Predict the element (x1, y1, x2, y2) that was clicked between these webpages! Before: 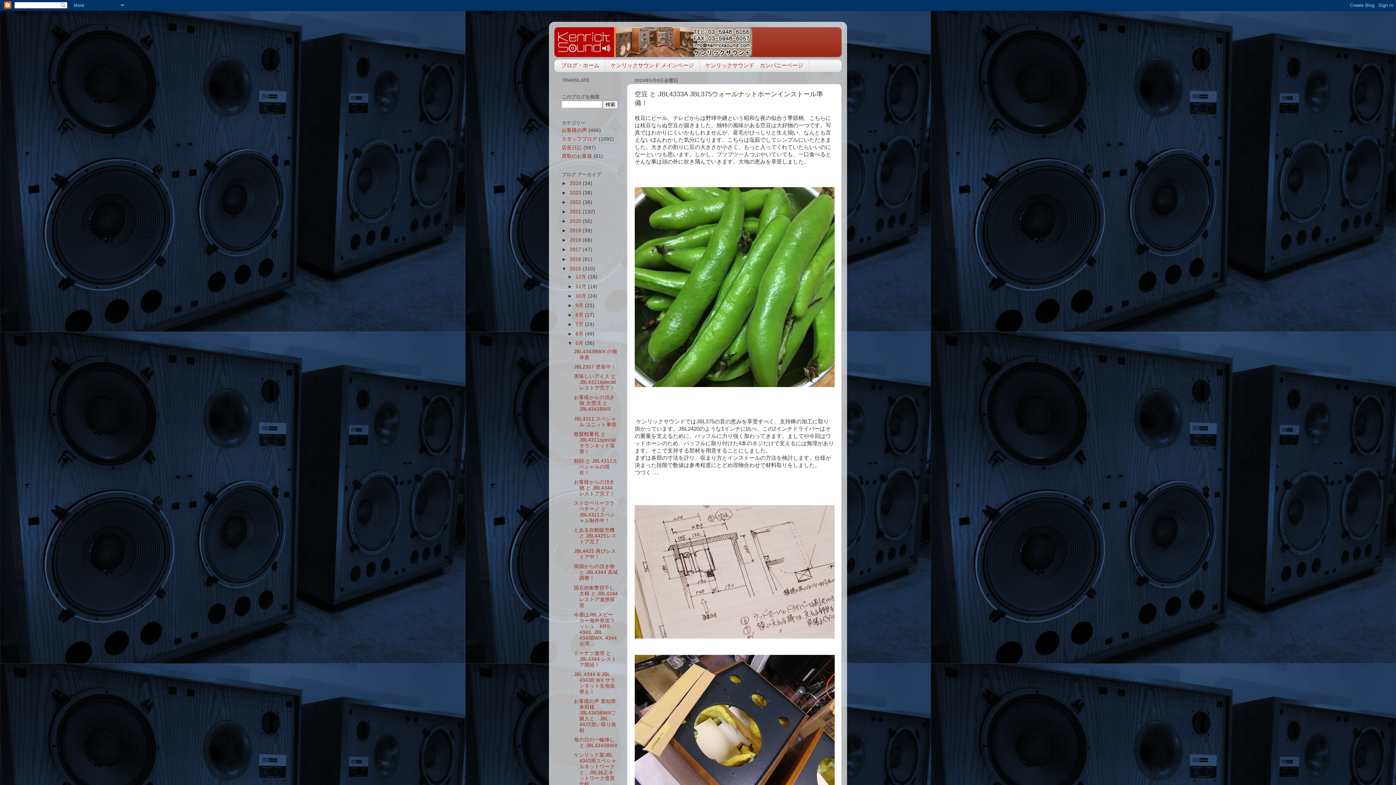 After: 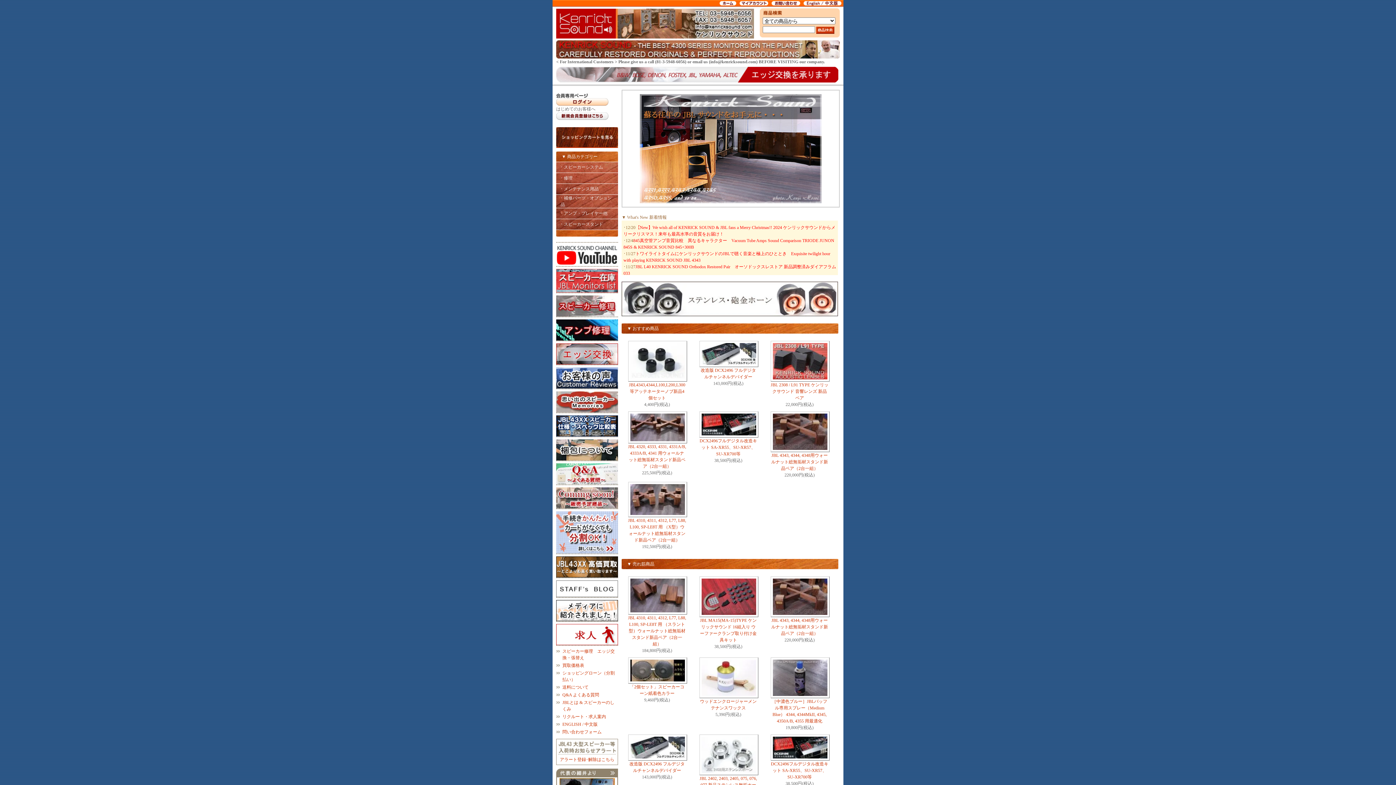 Action: label: ケンリックサウンド メインページ bbox: (605, 59, 699, 71)